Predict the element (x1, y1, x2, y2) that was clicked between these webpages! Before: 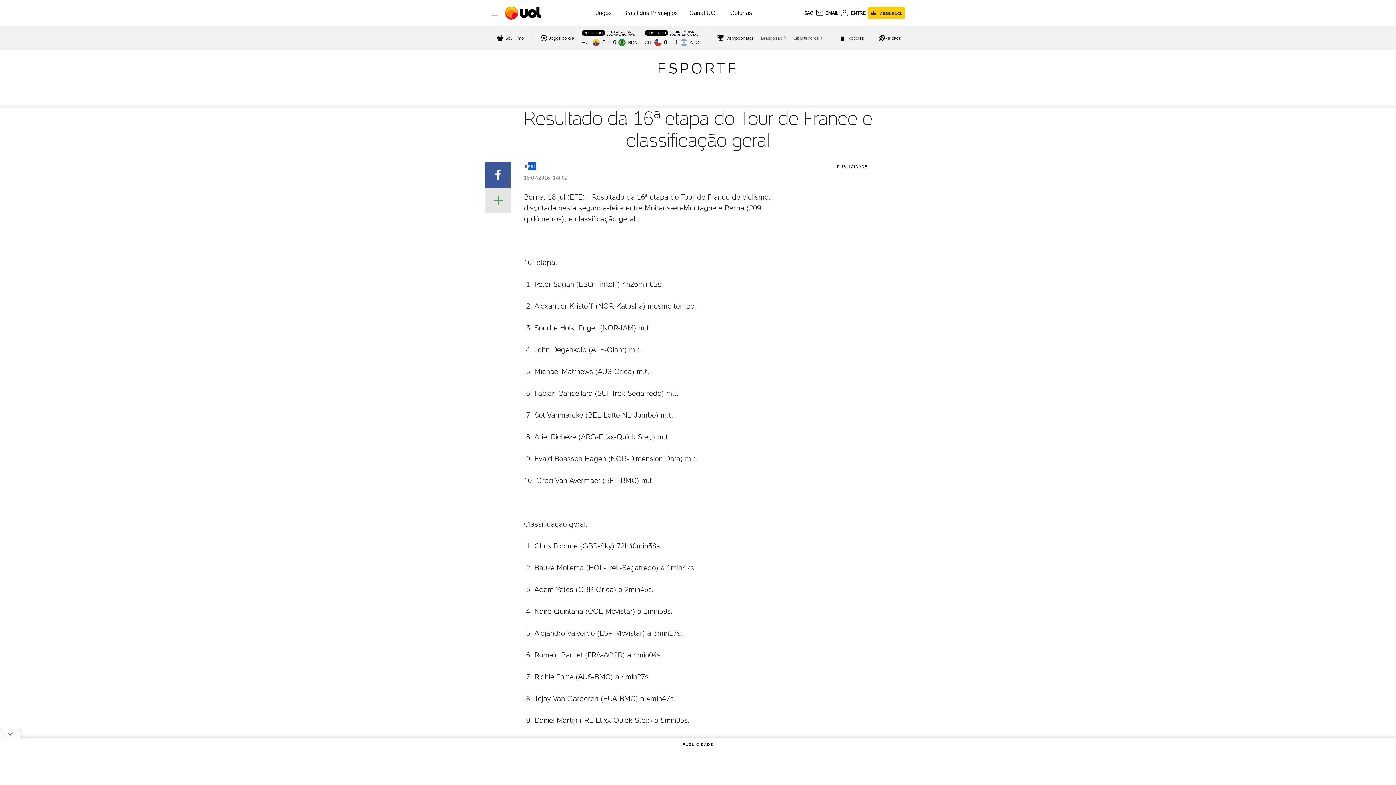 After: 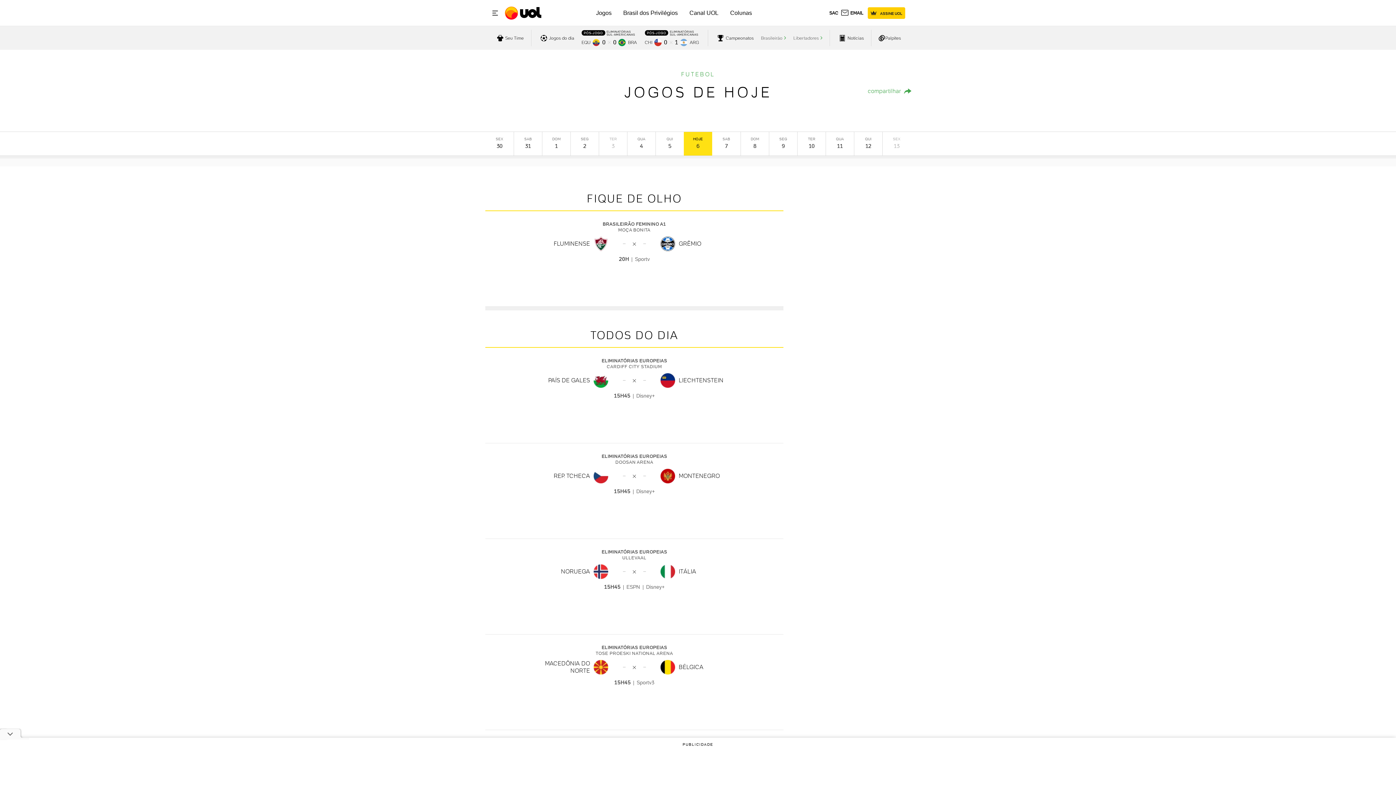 Action: label: acessar jogos do dia bbox: (538, 32, 574, 43)